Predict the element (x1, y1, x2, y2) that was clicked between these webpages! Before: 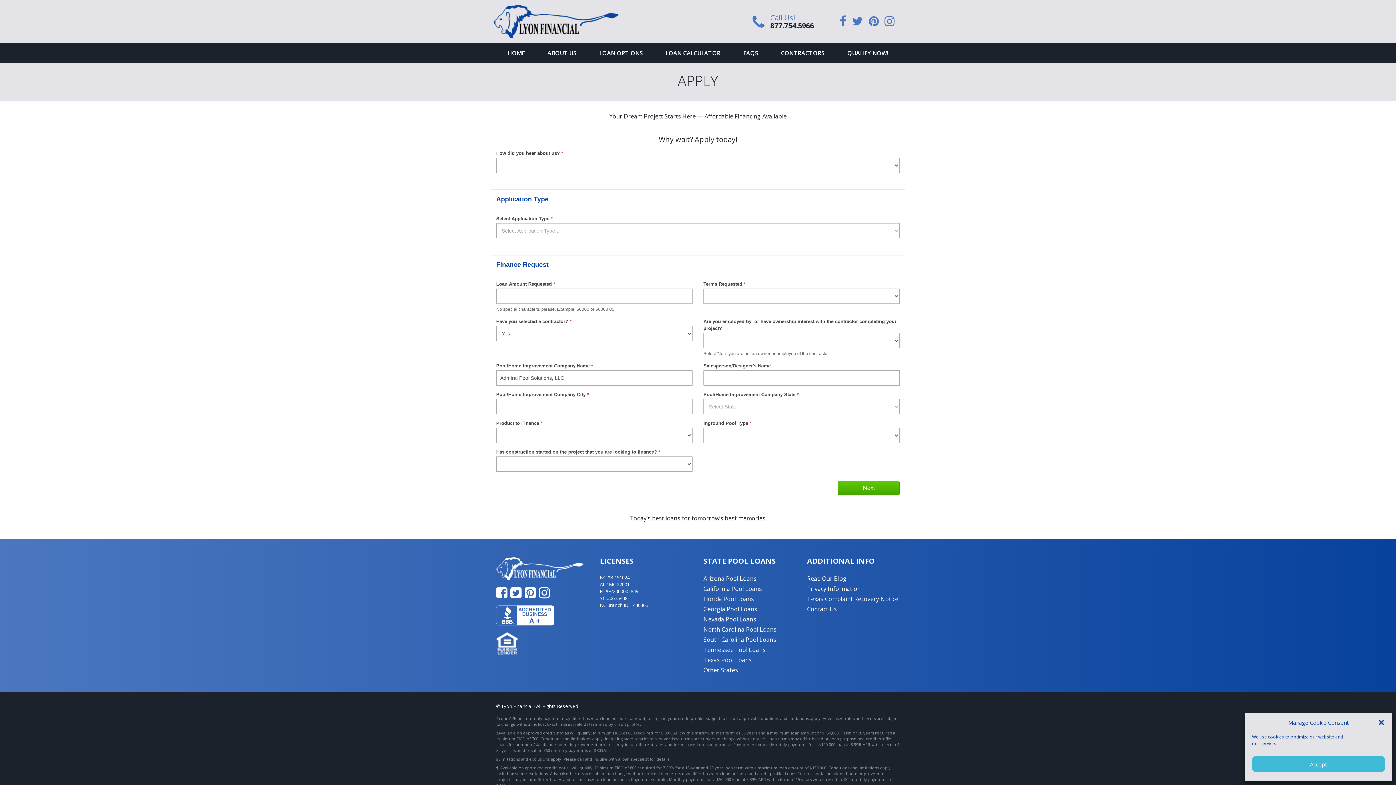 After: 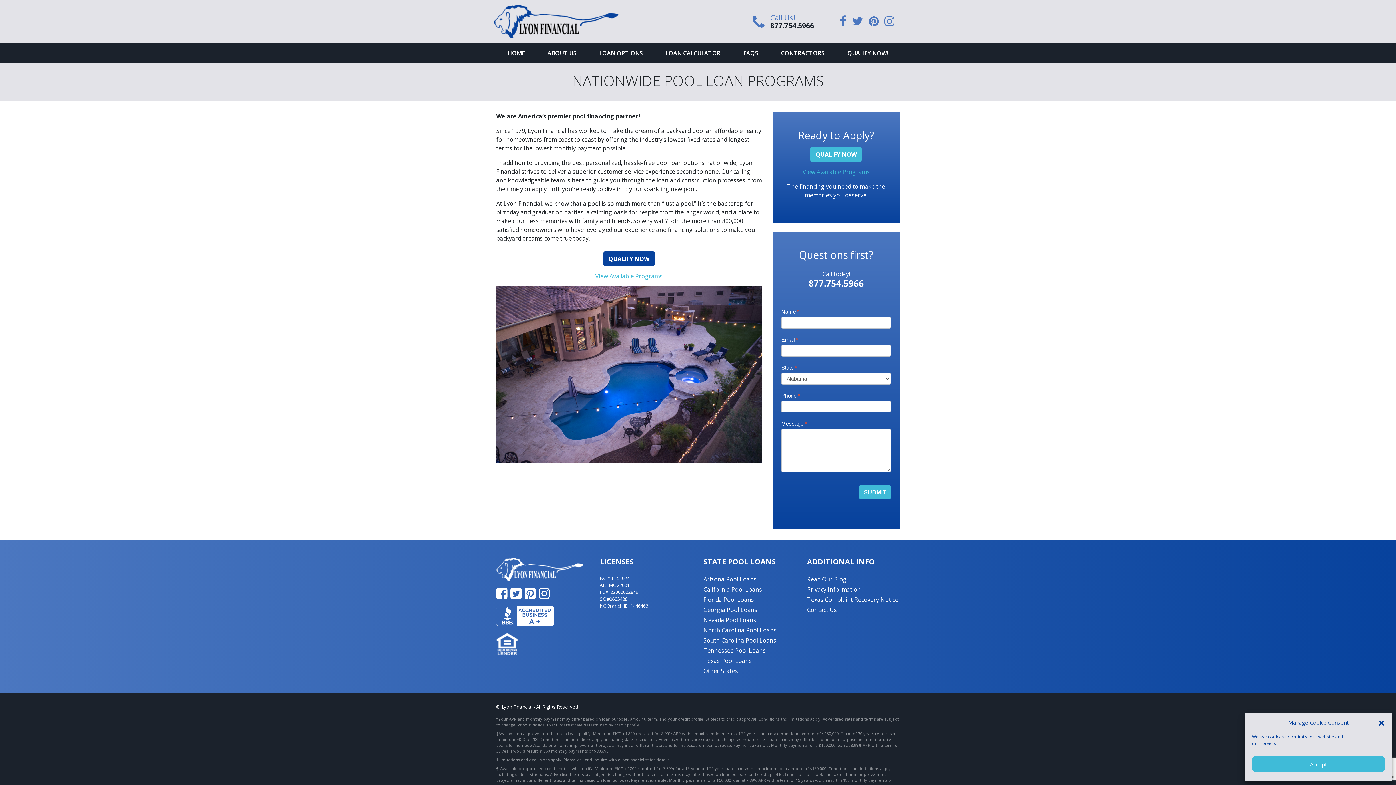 Action: bbox: (703, 666, 738, 674) label: Other States